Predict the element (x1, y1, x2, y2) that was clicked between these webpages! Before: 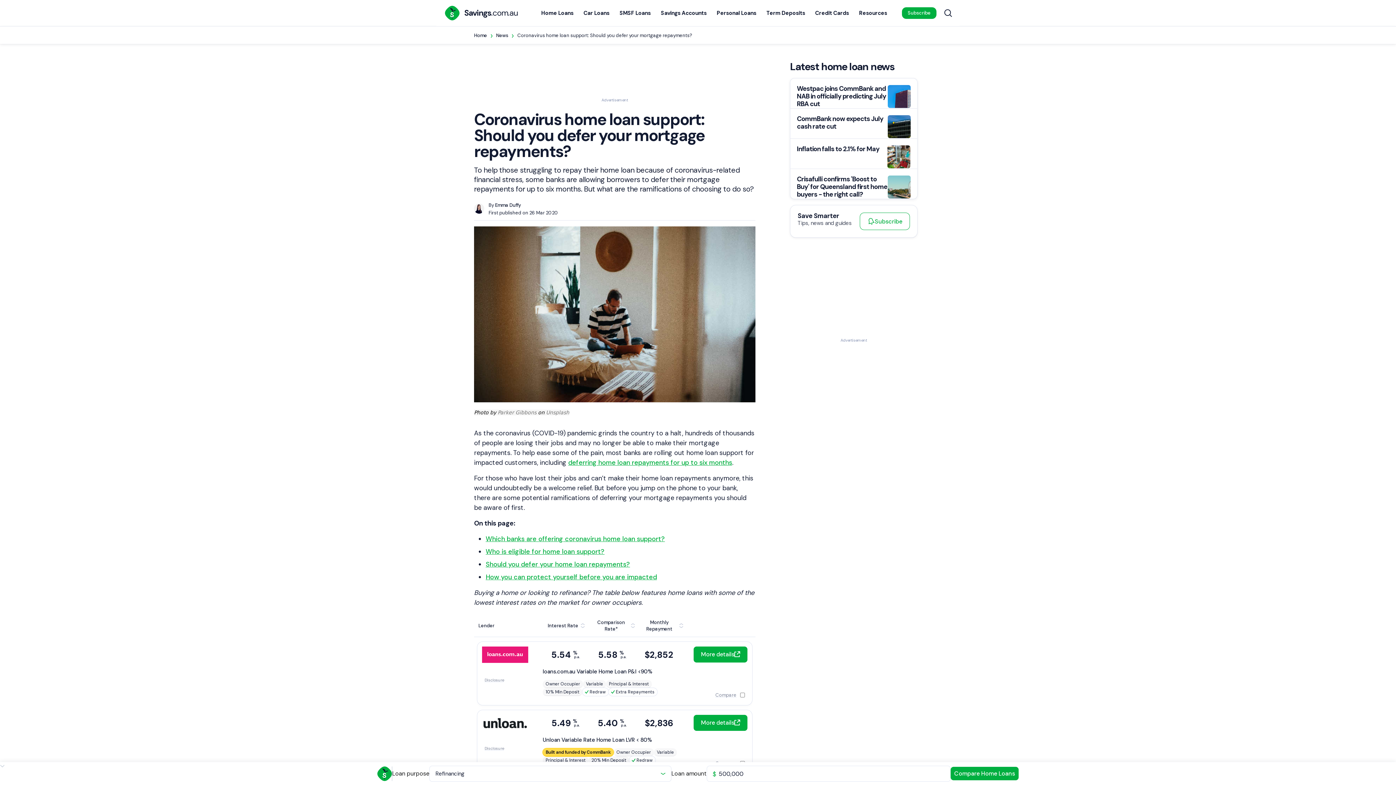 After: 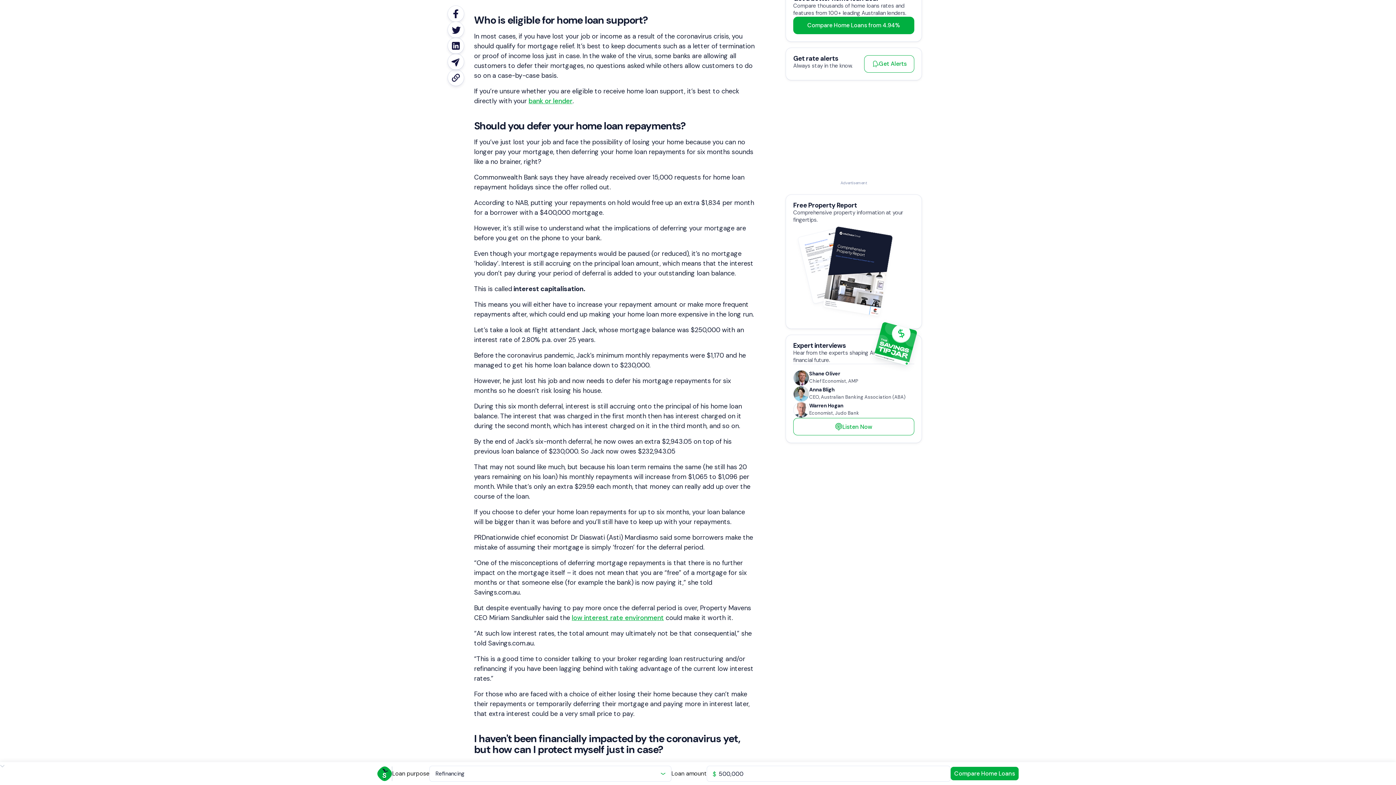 Action: label: Who is eligible for home loan support? bbox: (485, 547, 604, 556)